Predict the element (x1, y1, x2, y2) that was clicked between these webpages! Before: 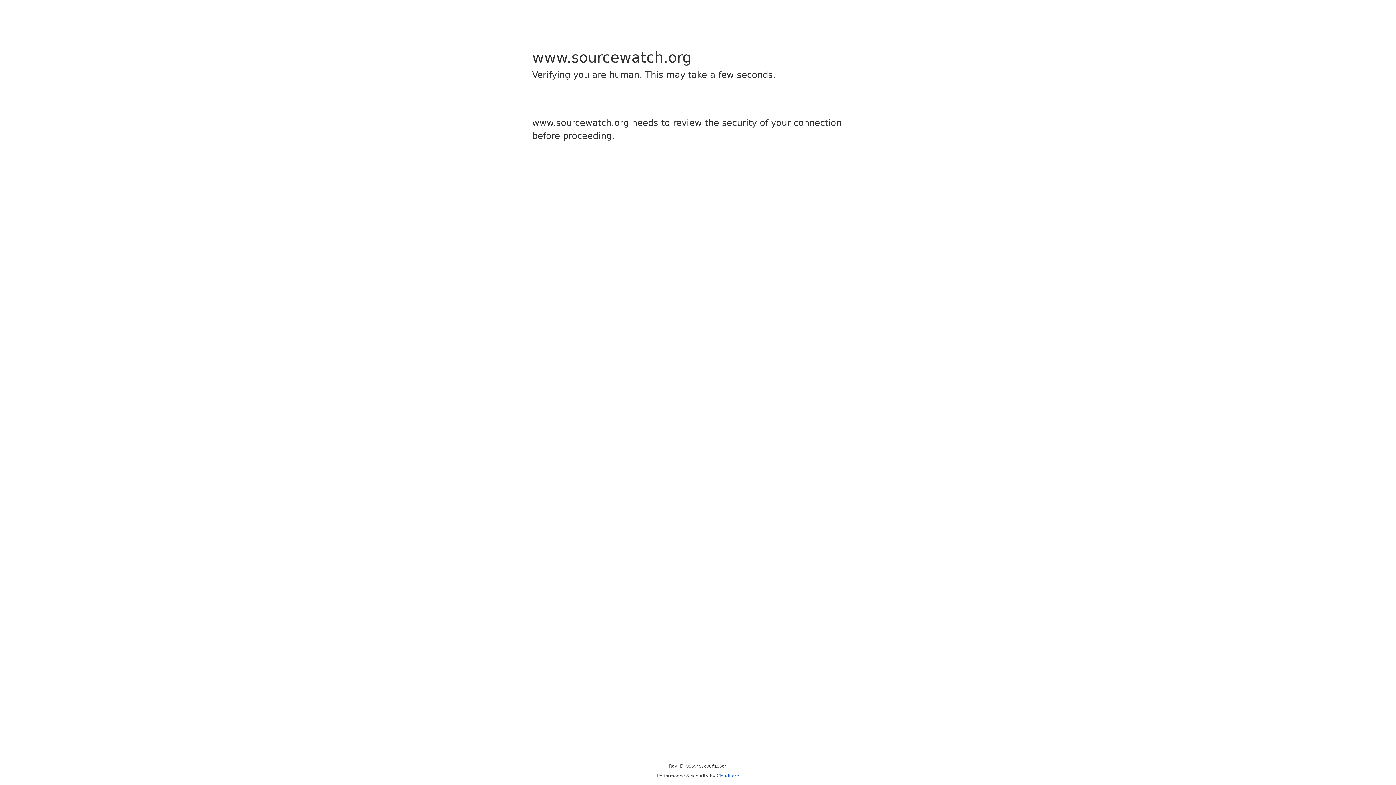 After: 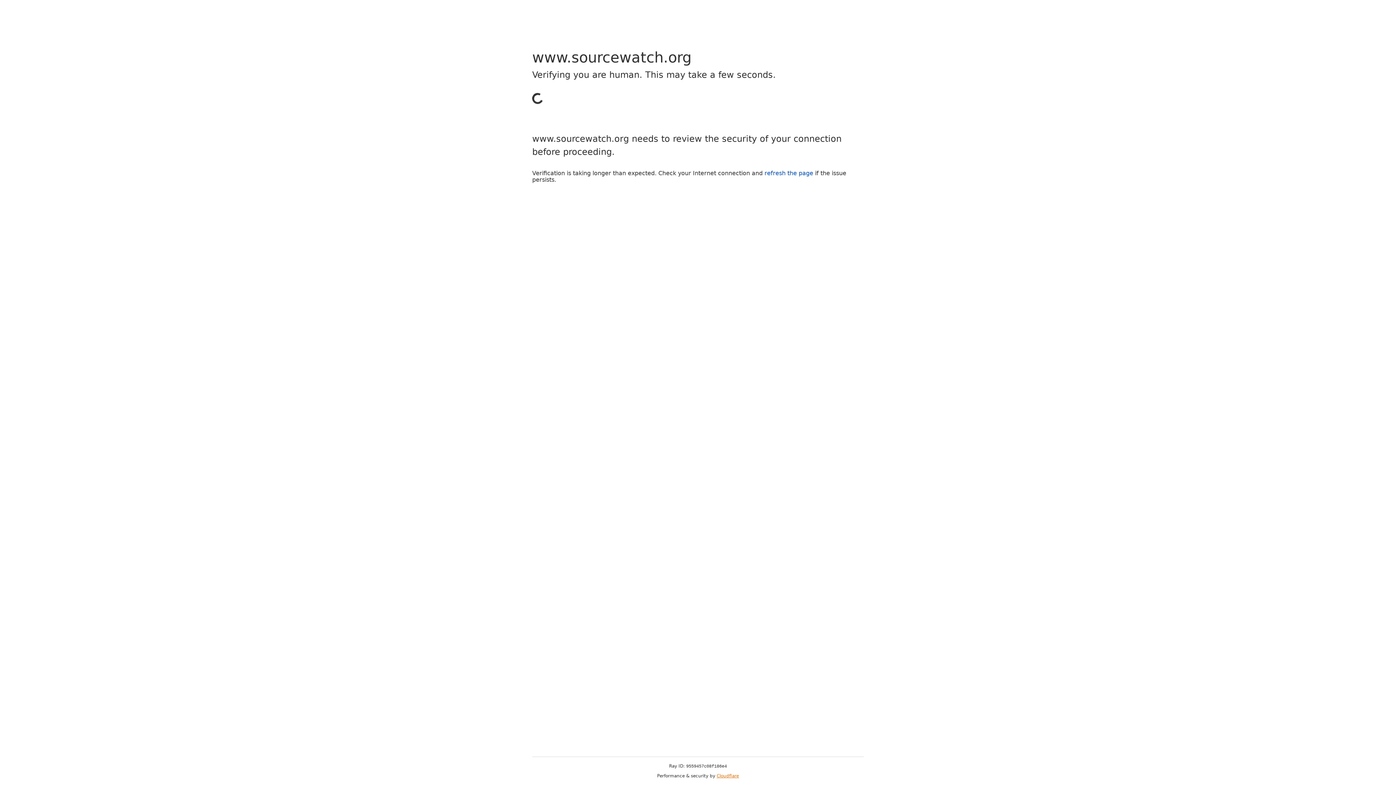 Action: label: Cloudflare bbox: (716, 773, 739, 778)